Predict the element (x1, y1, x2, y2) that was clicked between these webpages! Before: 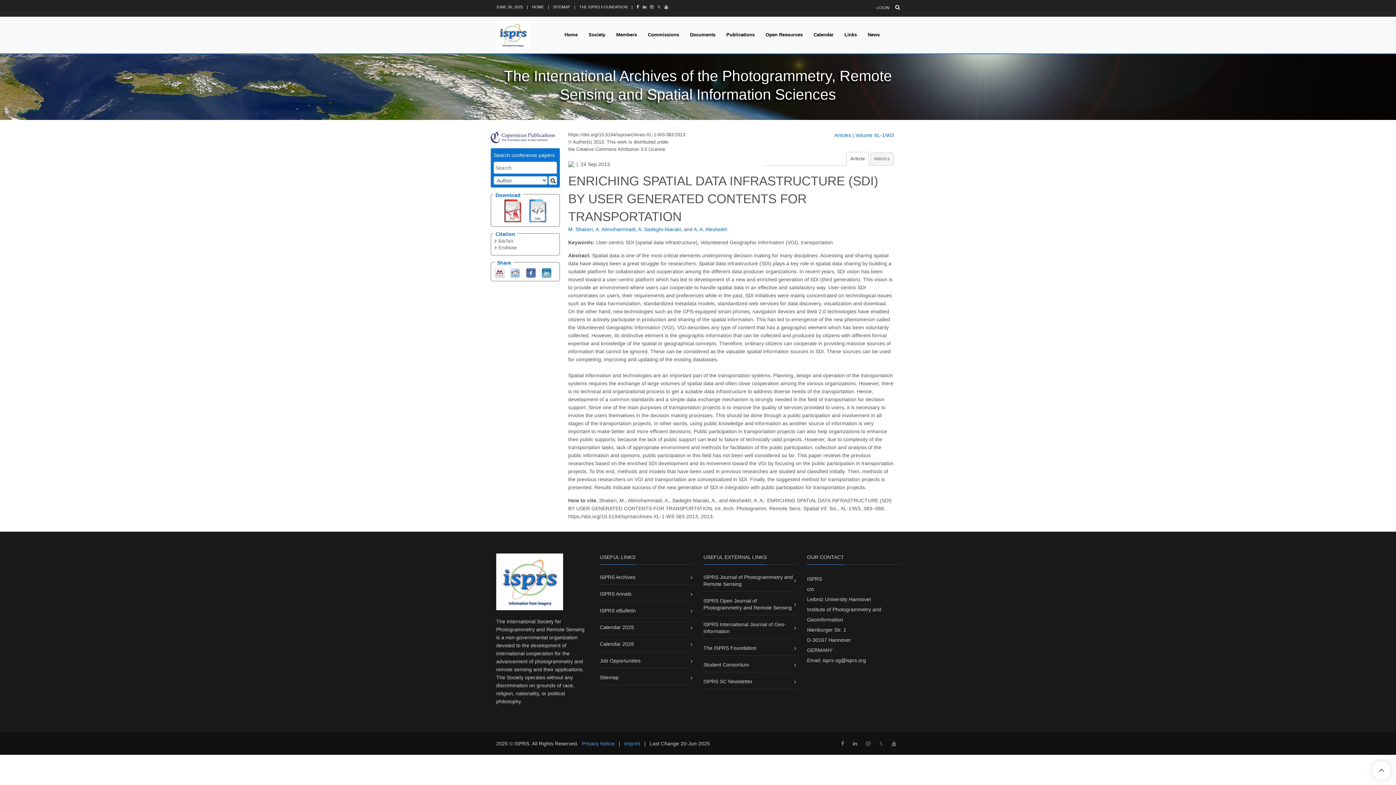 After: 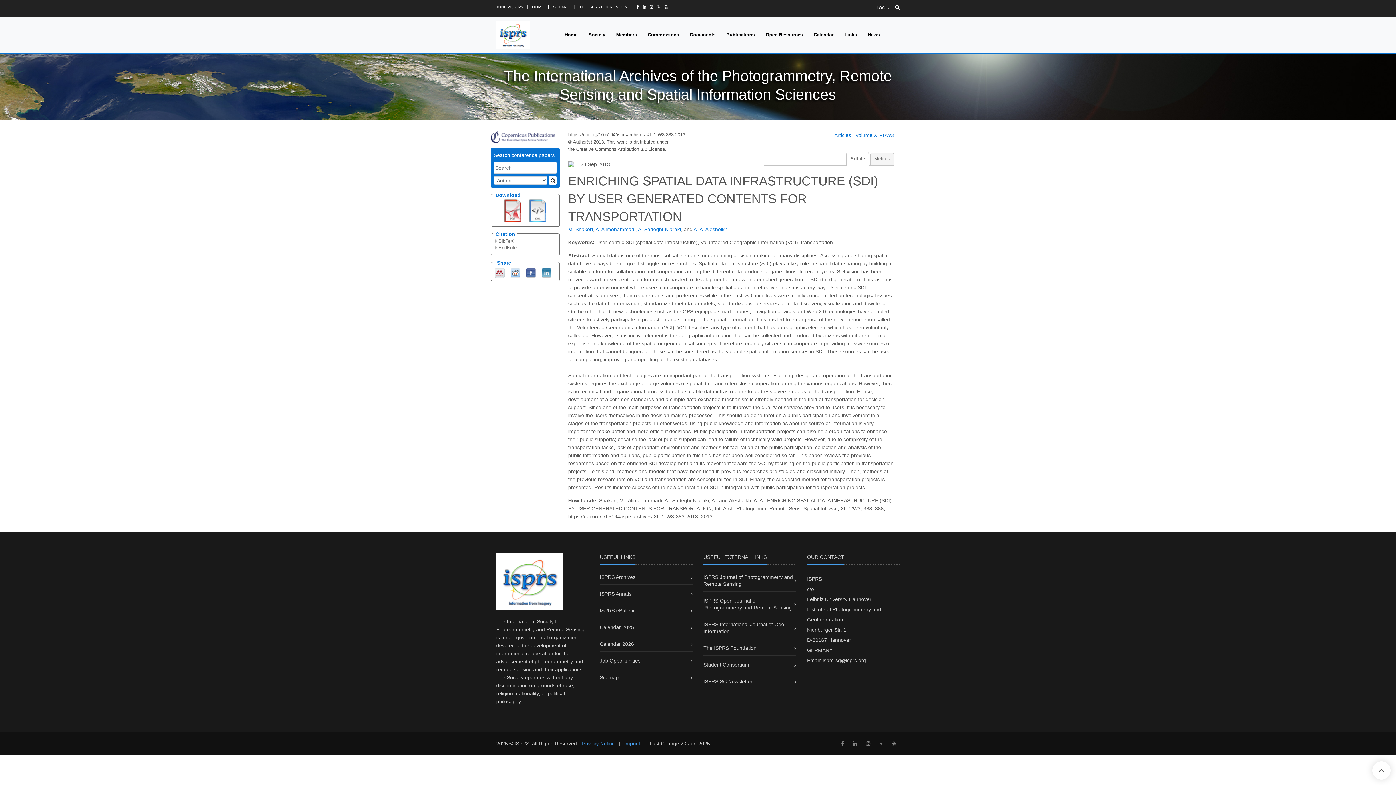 Action: bbox: (866, 741, 870, 746)